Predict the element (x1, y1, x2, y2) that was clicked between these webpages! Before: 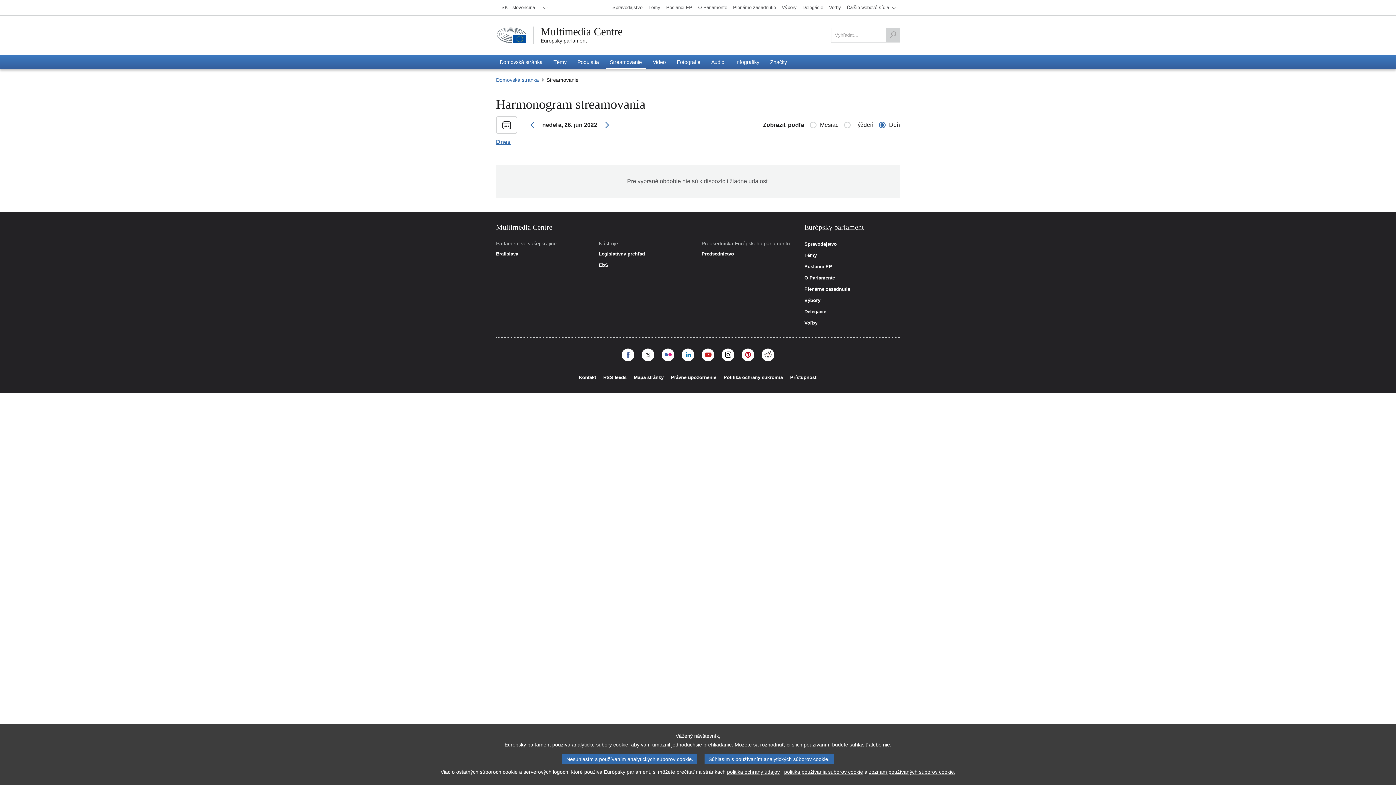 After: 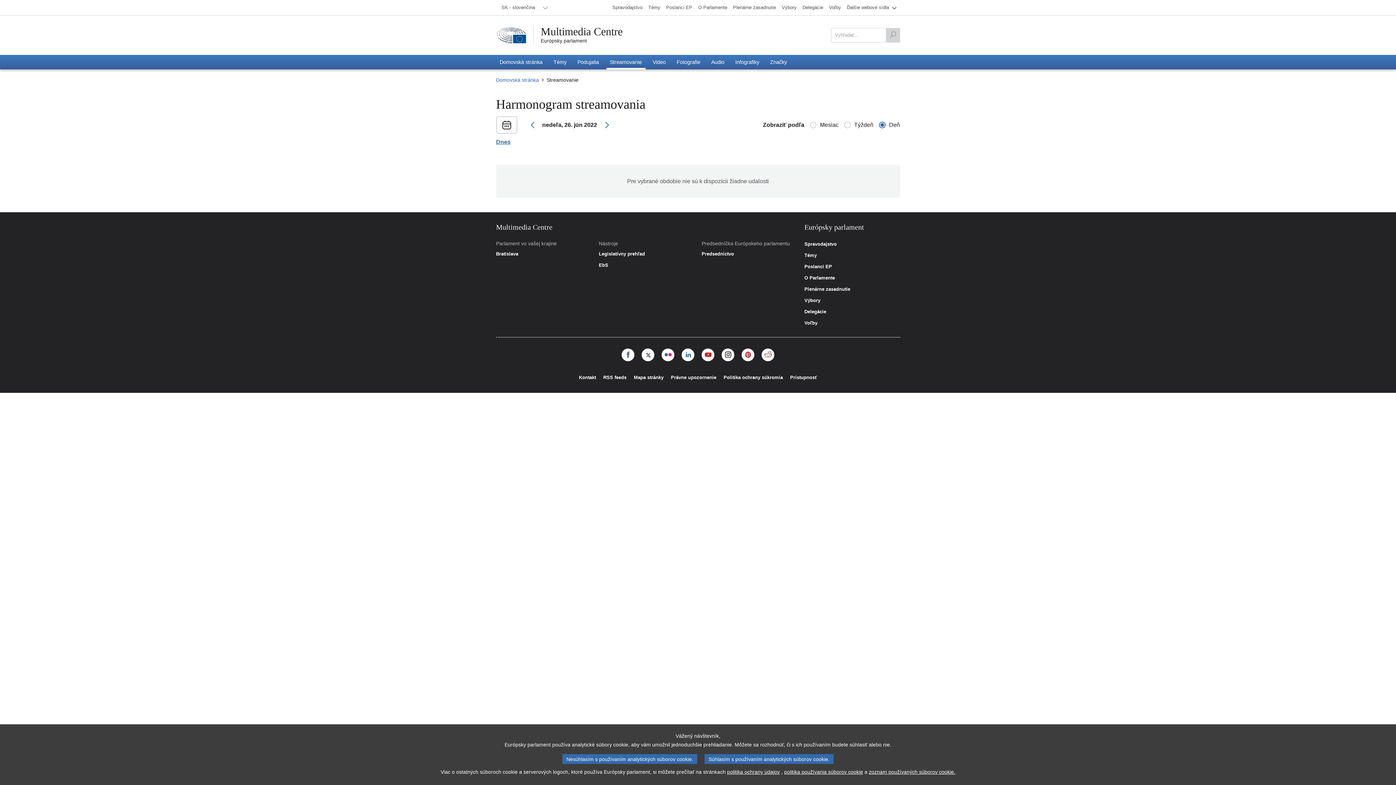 Action: label: Dnes bbox: (496, 139, 510, 144)